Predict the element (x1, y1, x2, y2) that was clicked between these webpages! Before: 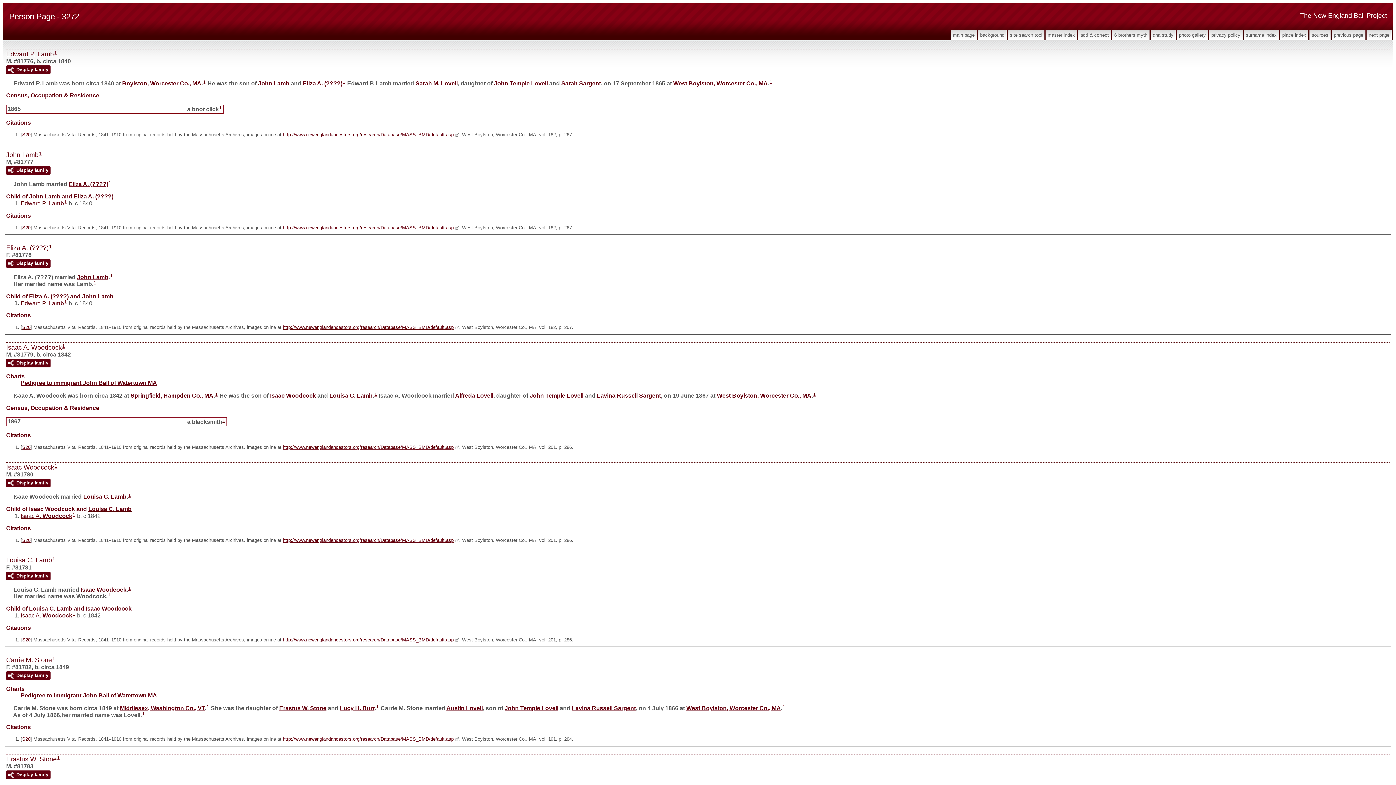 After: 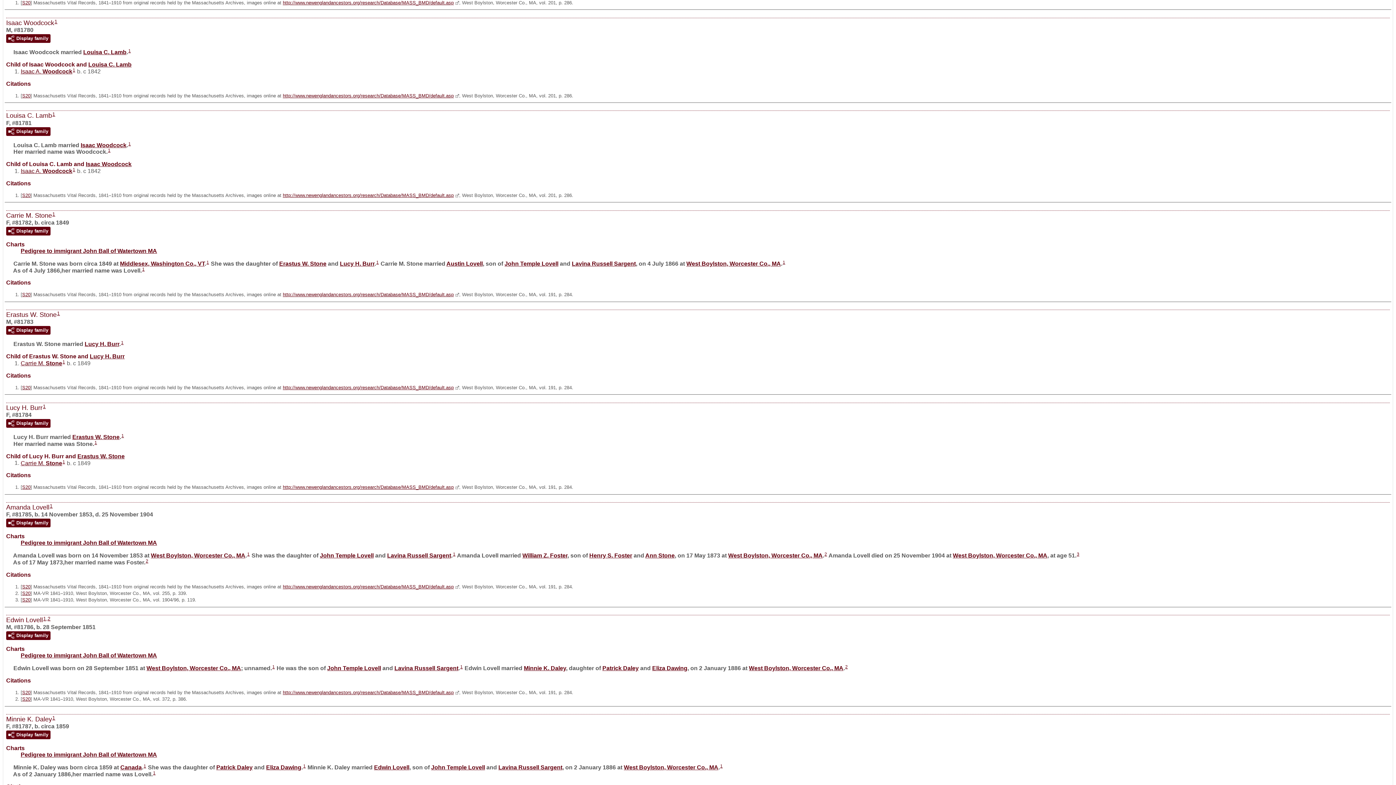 Action: label: 1 bbox: (813, 392, 816, 397)